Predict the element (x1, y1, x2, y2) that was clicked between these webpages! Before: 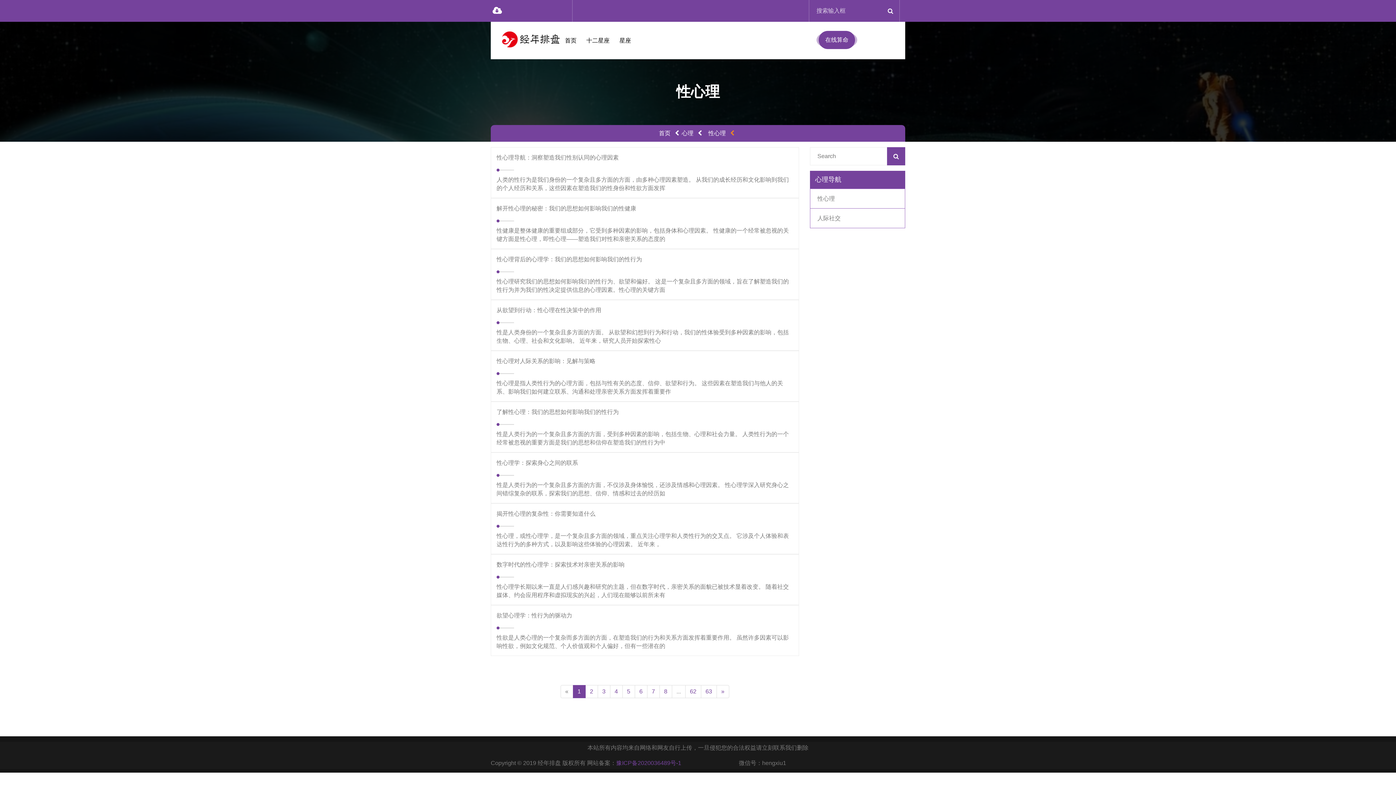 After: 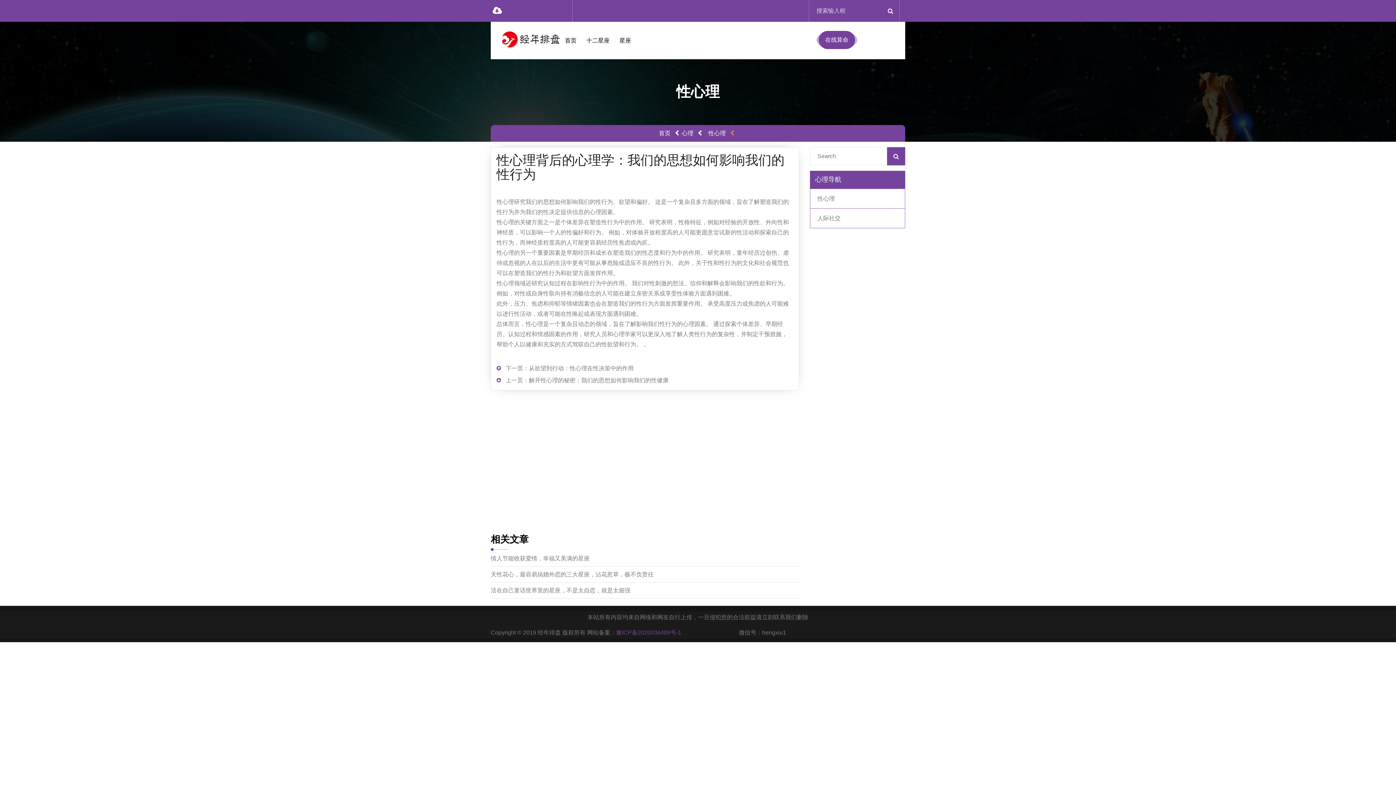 Action: label: 性心理背后的心理学：我们的思想如何影响我们的性行为 bbox: (496, 256, 642, 262)